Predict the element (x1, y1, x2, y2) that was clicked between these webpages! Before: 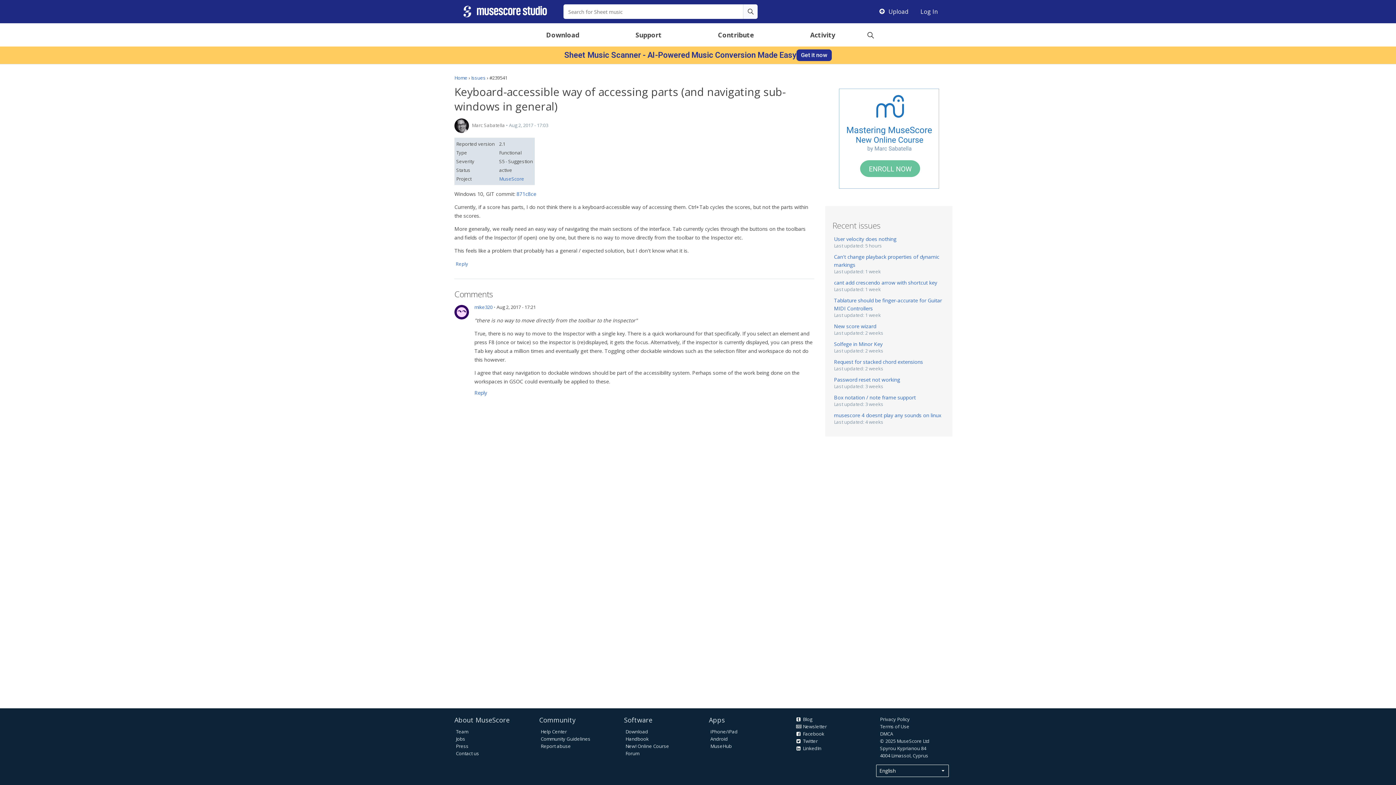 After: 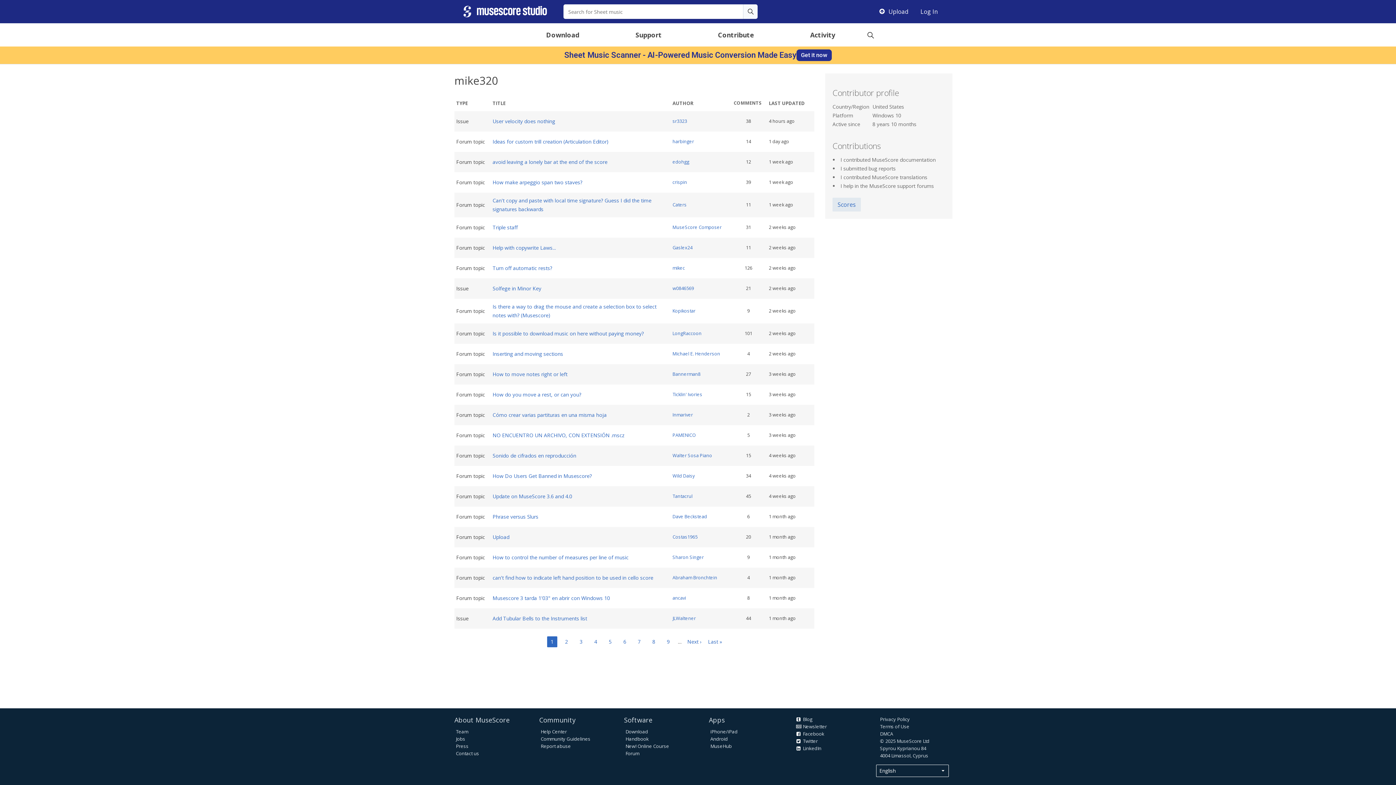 Action: bbox: (454, 305, 469, 319)